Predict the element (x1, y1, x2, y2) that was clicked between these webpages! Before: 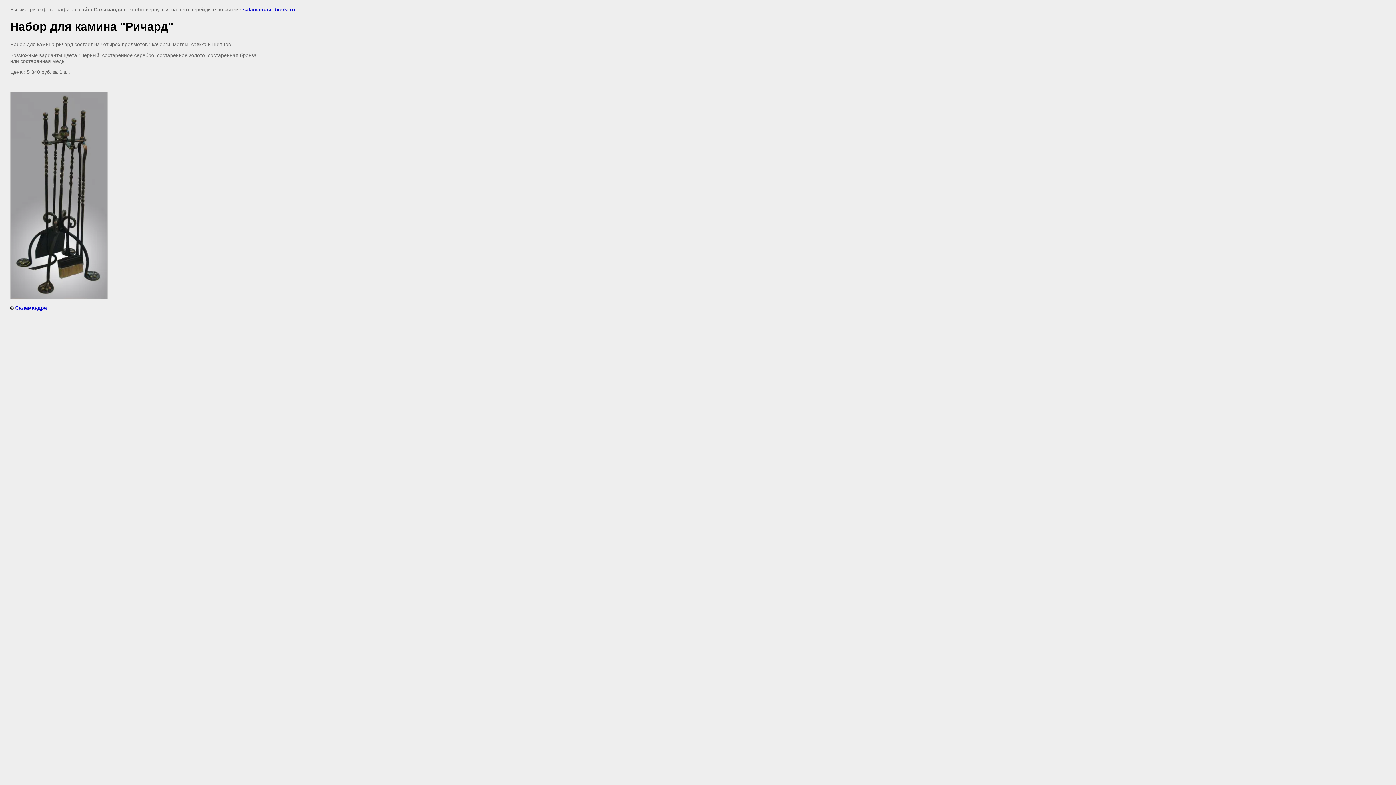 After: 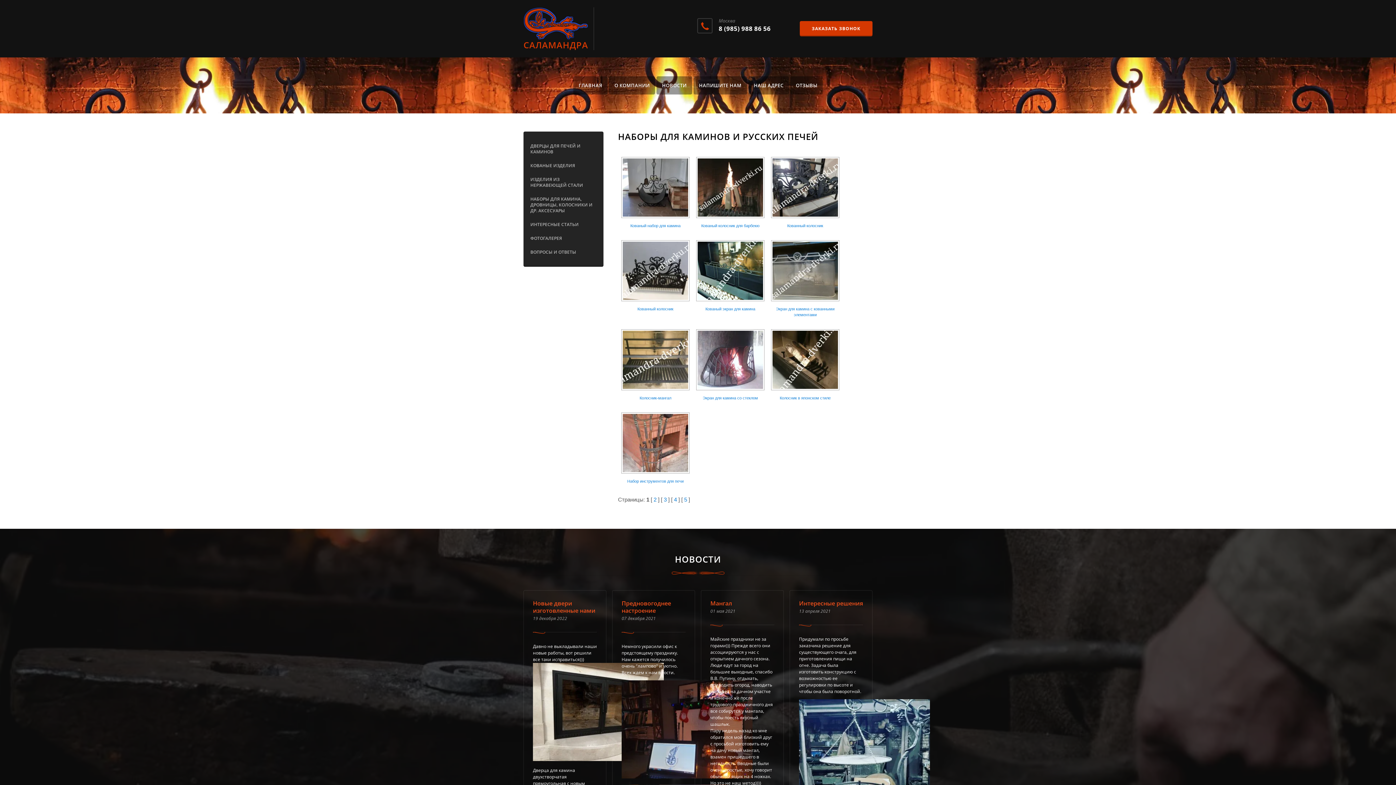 Action: bbox: (242, 6, 295, 12) label: salamandra-dverki.ru